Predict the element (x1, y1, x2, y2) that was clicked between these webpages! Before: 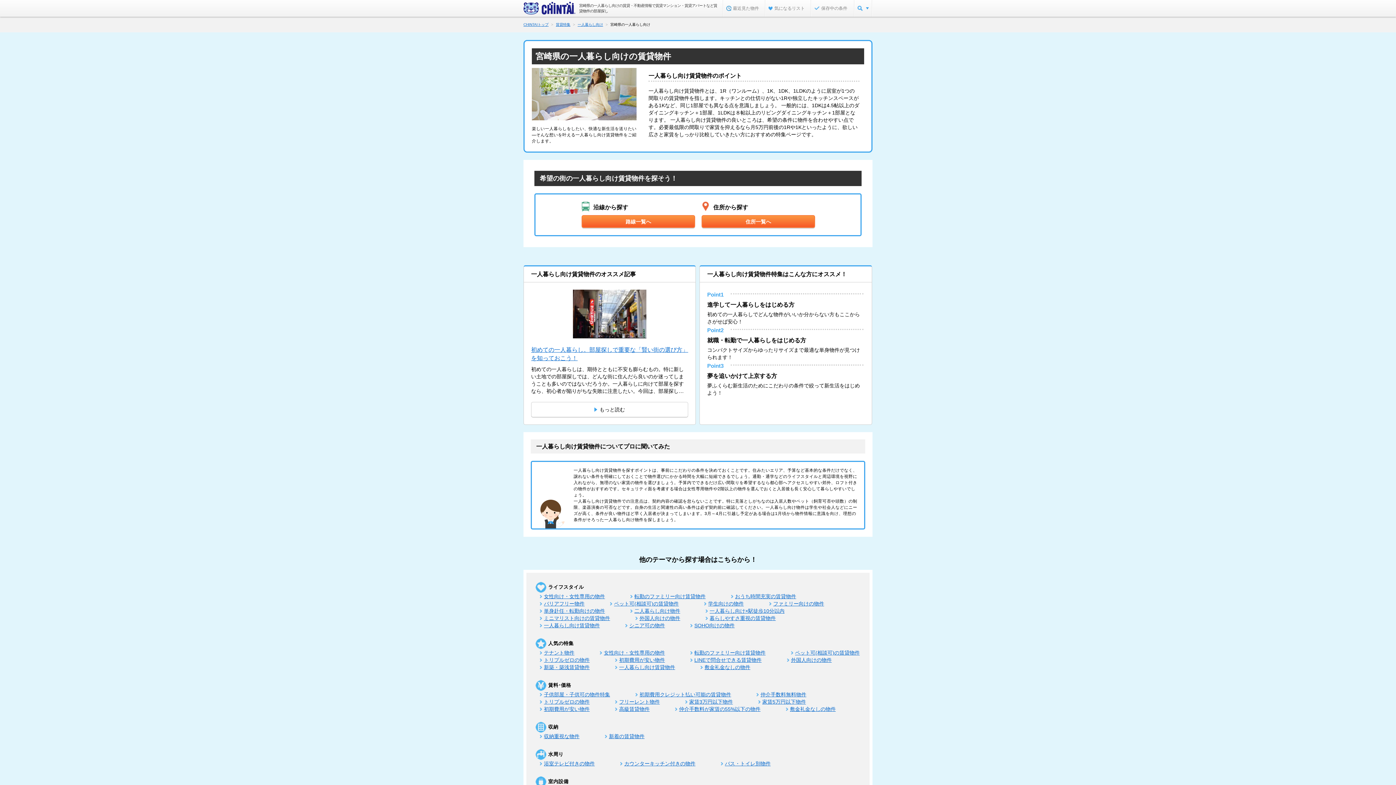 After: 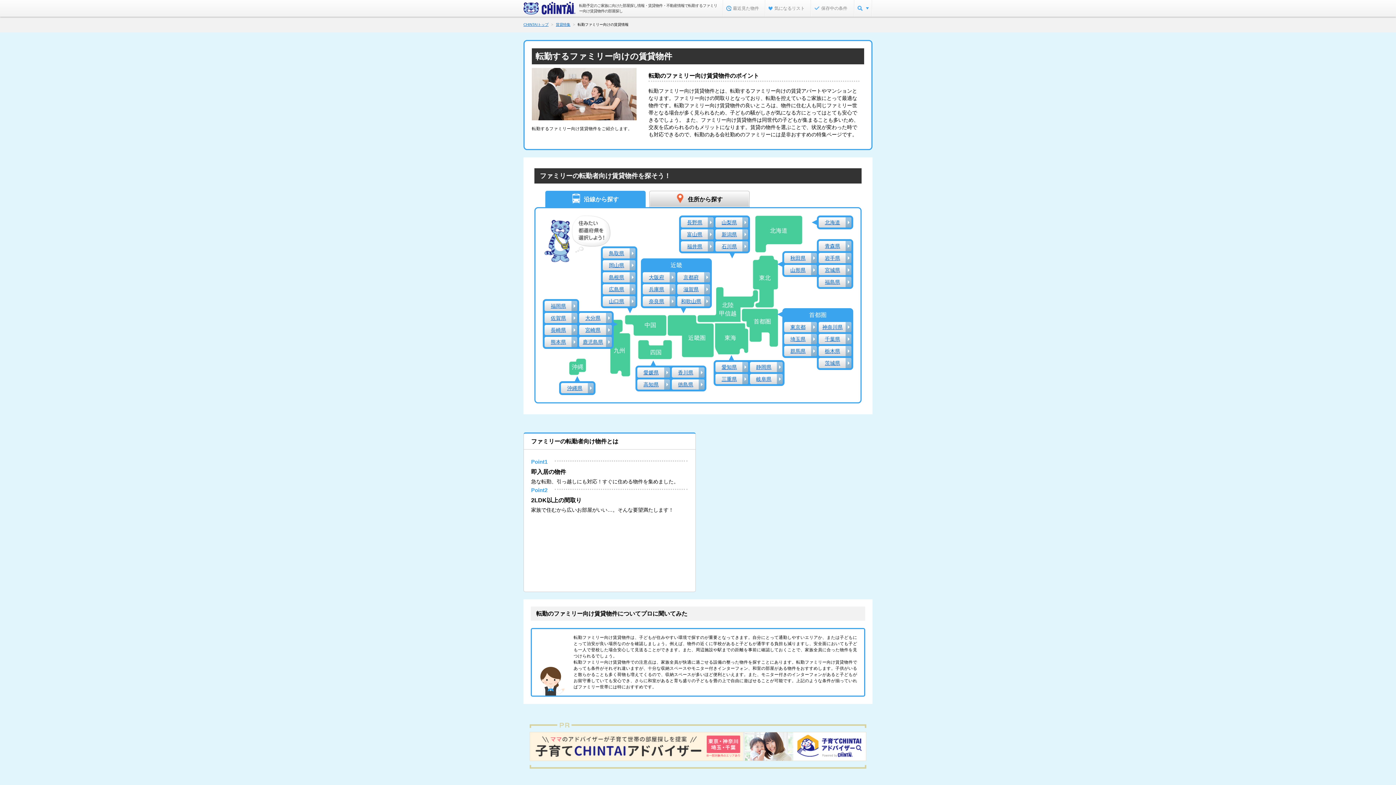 Action: label: 転勤のファミリー向け賃貸物件 bbox: (634, 593, 705, 599)